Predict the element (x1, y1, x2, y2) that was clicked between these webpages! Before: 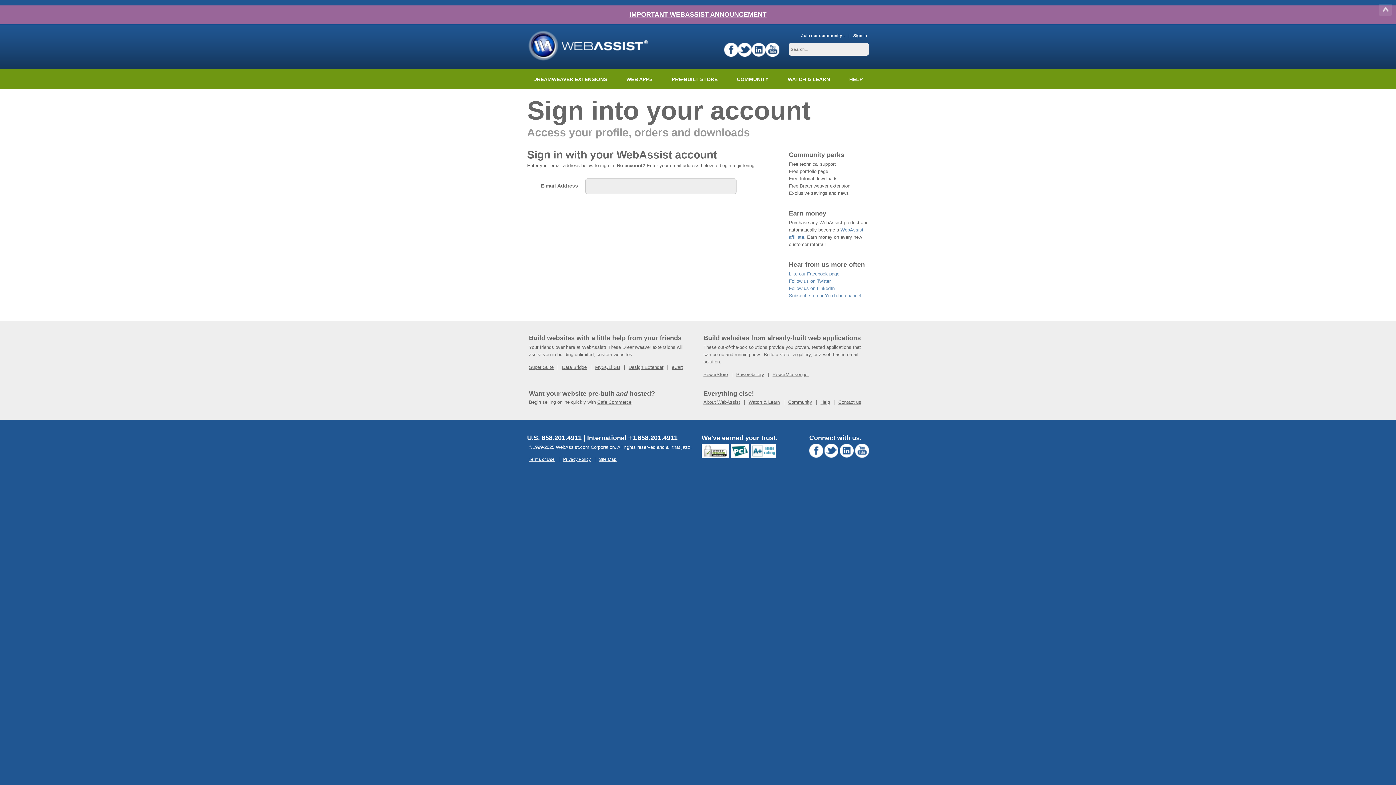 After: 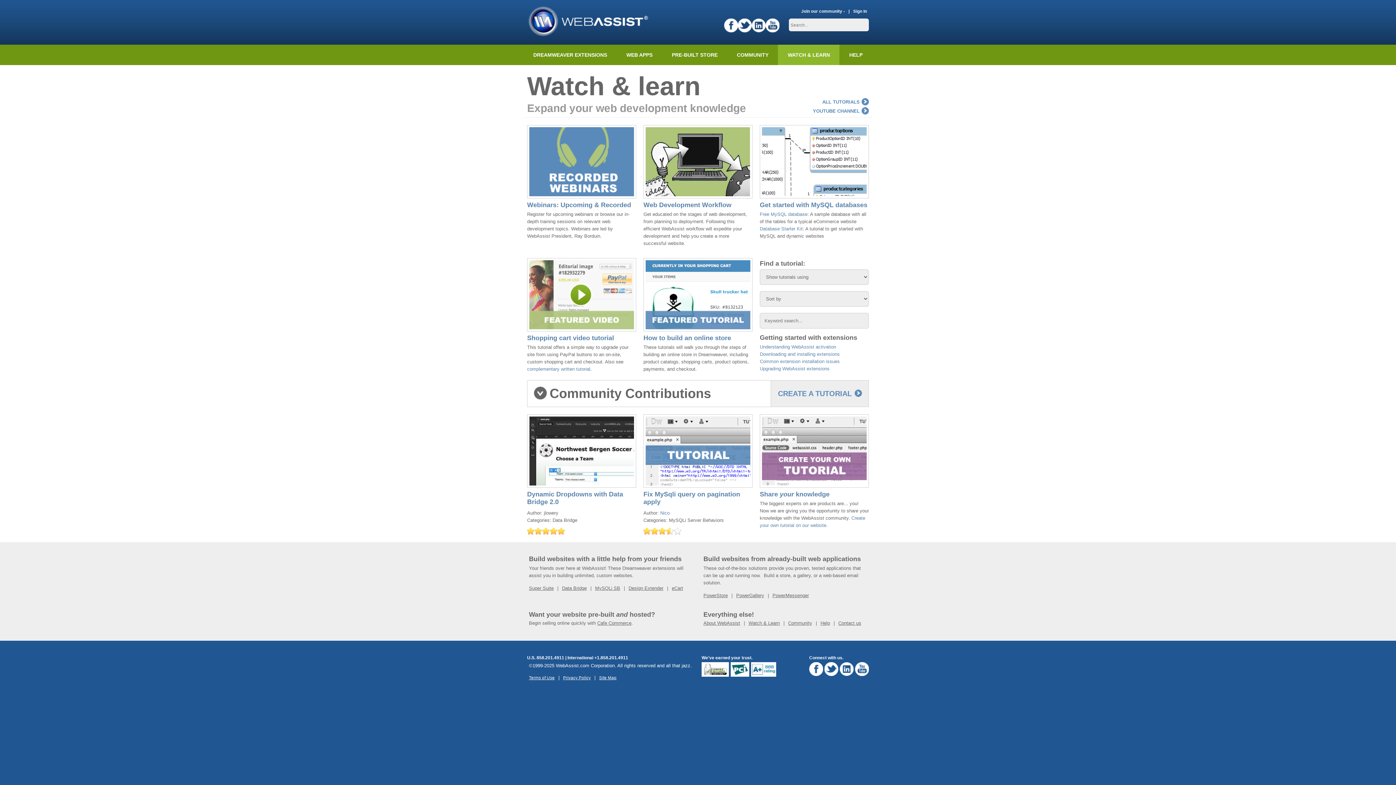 Action: label: WATCH & LEARN bbox: (778, 69, 839, 89)